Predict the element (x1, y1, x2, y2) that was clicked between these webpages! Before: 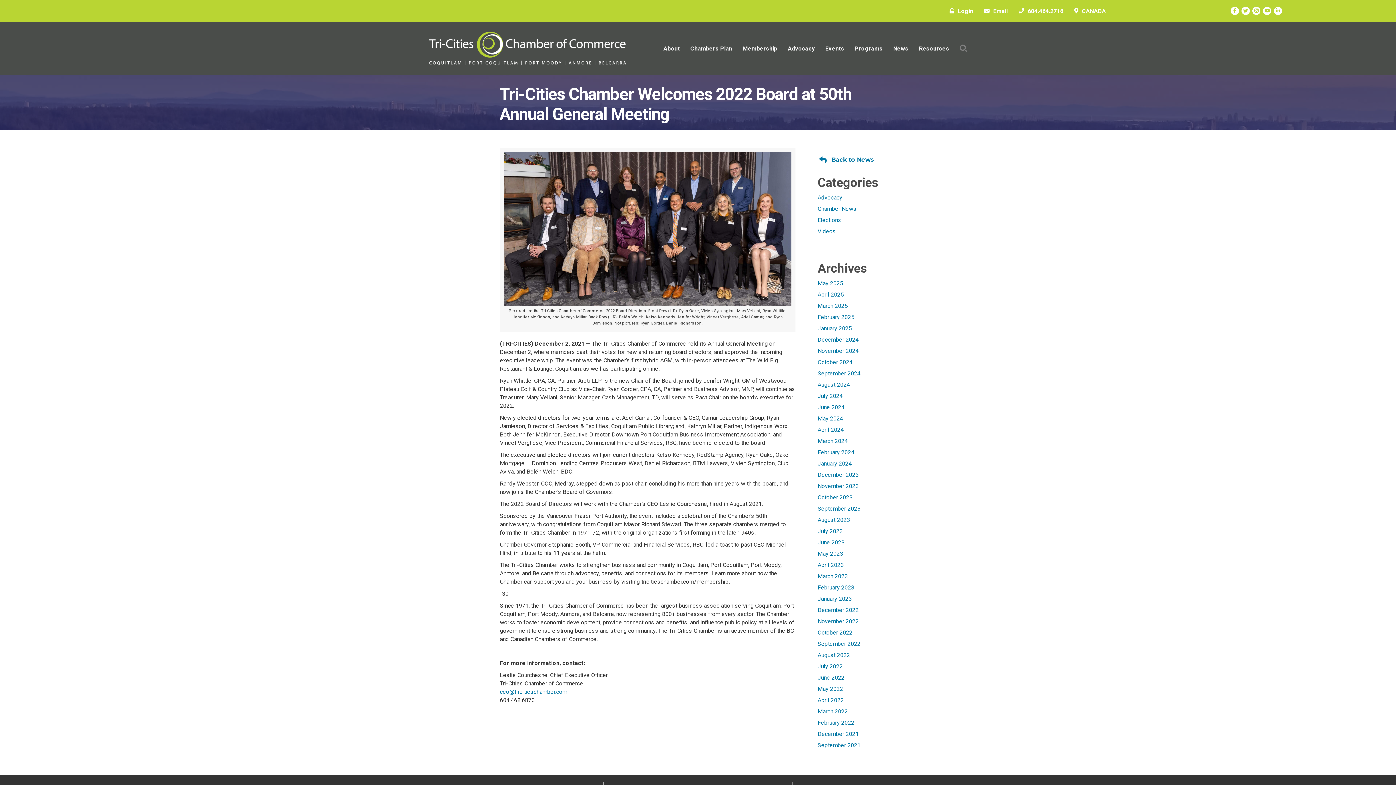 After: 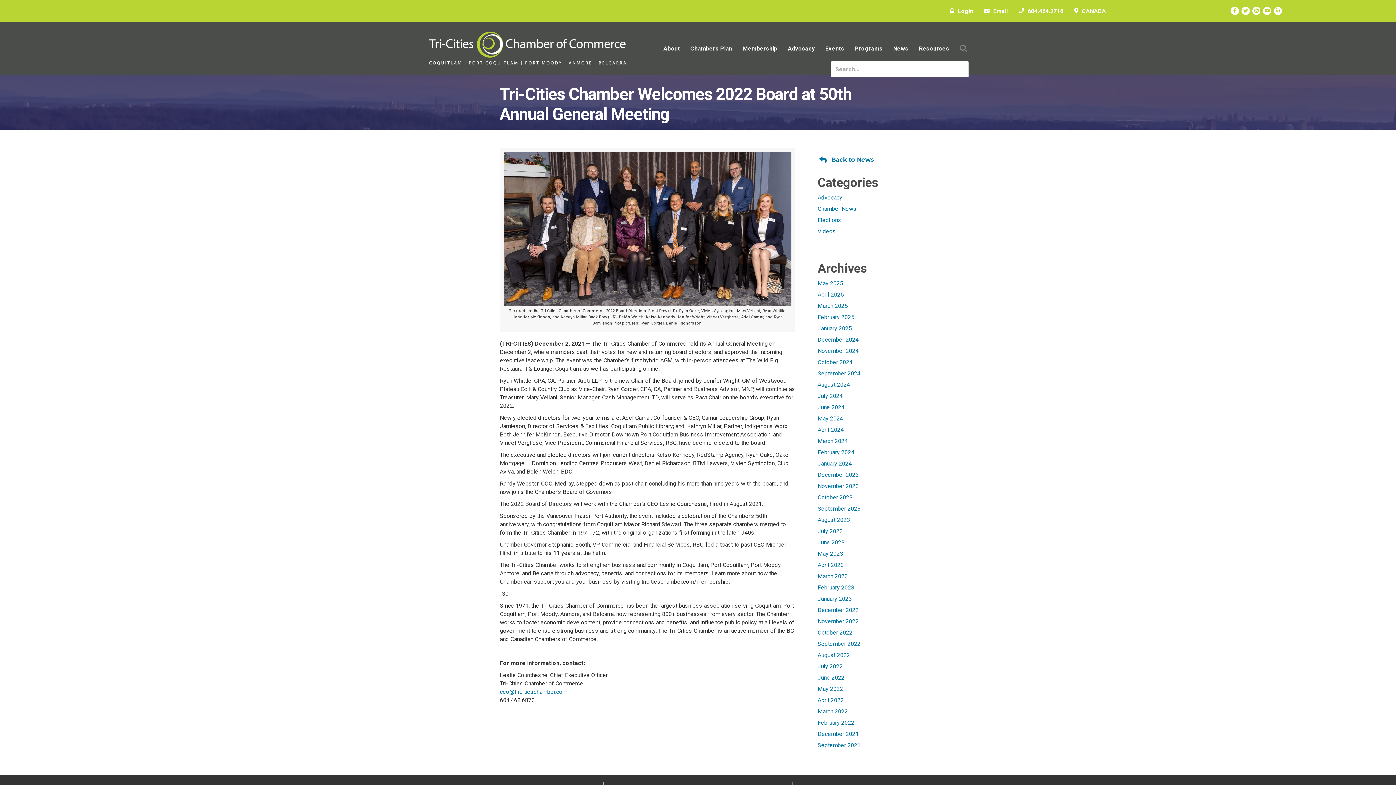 Action: bbox: (954, 39, 972, 57)